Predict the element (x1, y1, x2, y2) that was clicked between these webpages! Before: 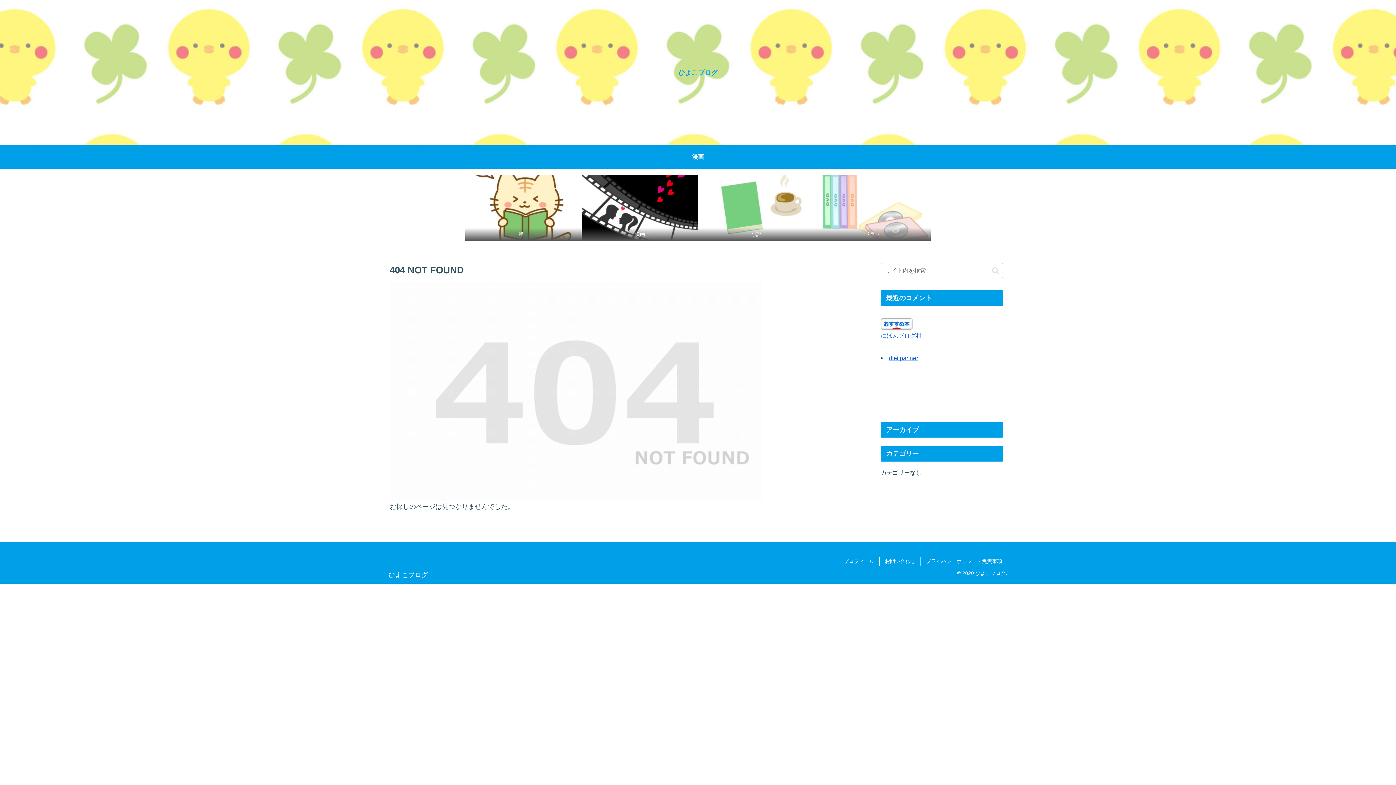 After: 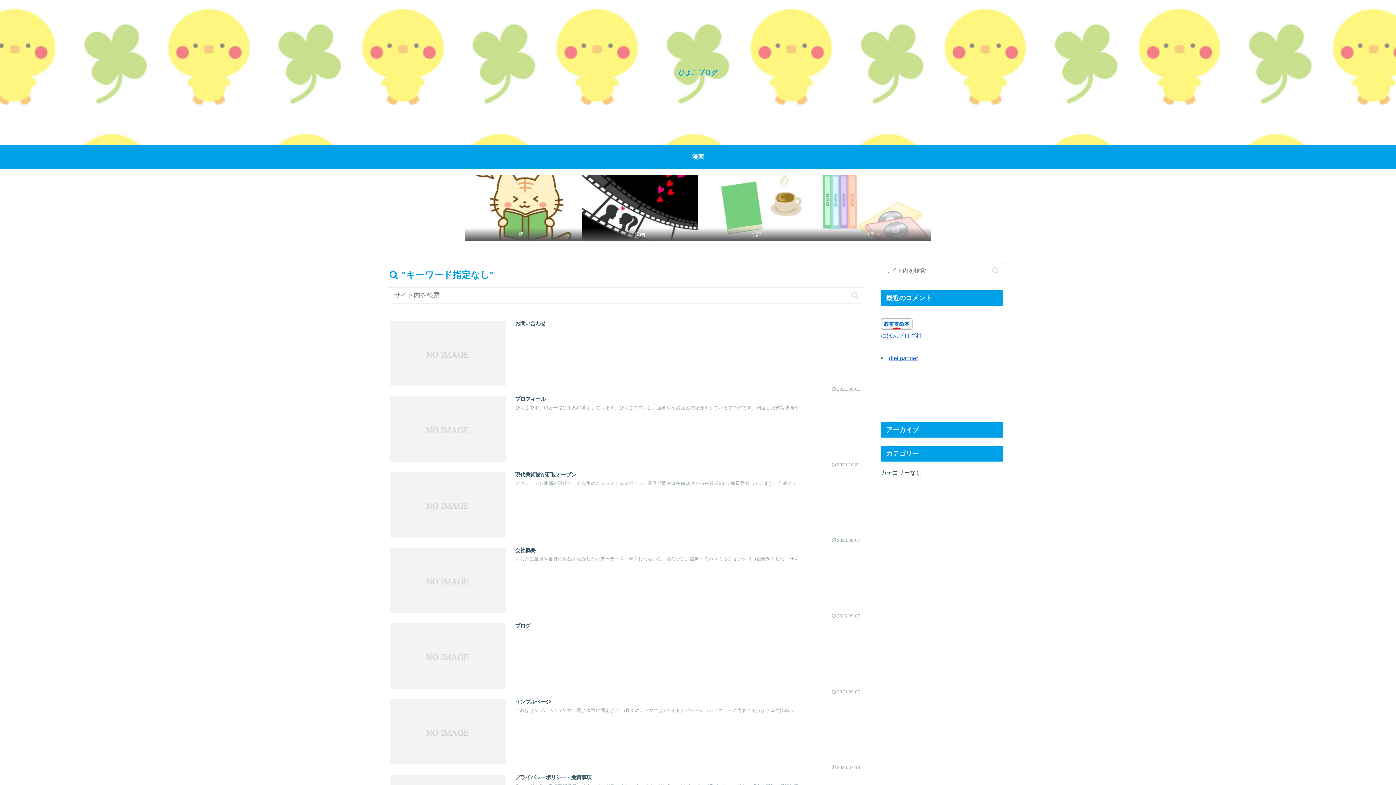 Action: label: button bbox: (989, 266, 1002, 274)